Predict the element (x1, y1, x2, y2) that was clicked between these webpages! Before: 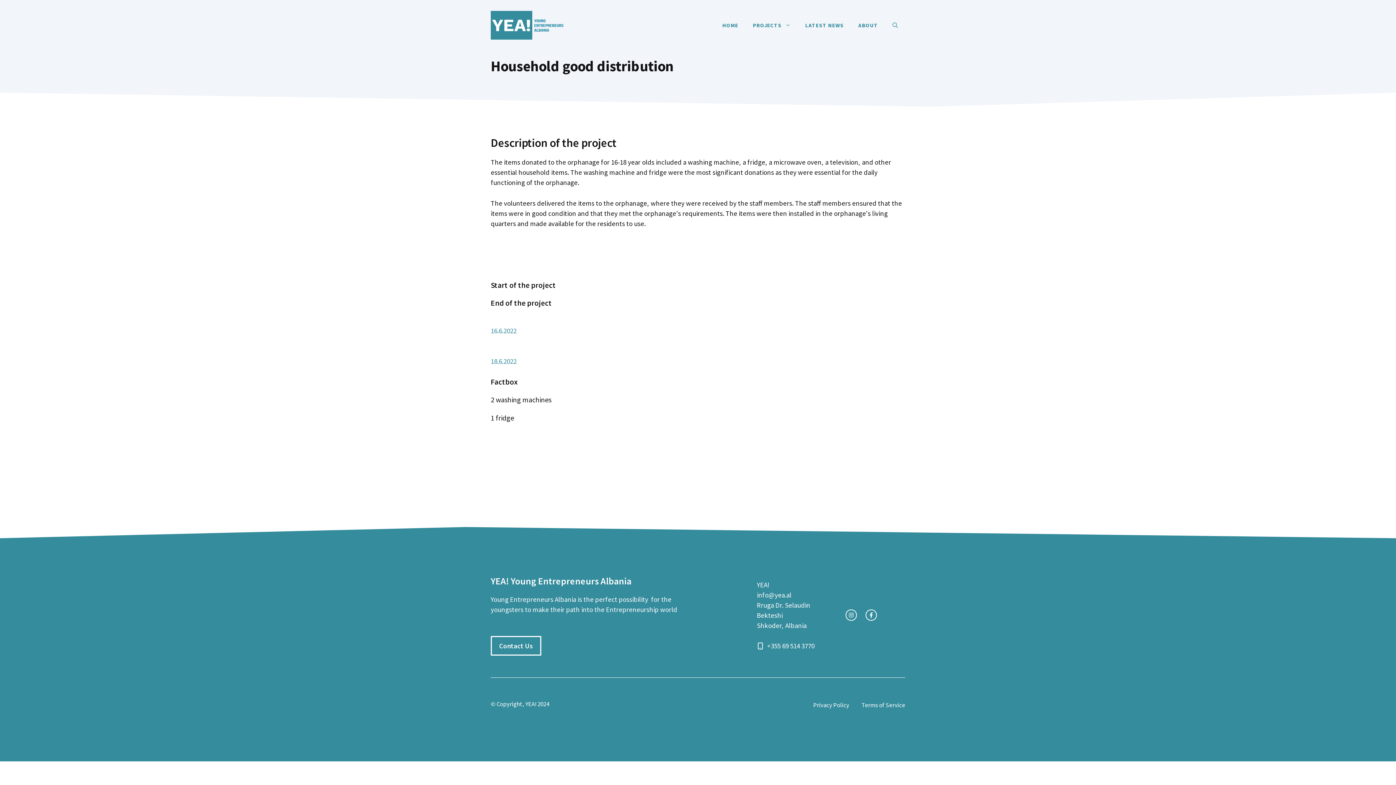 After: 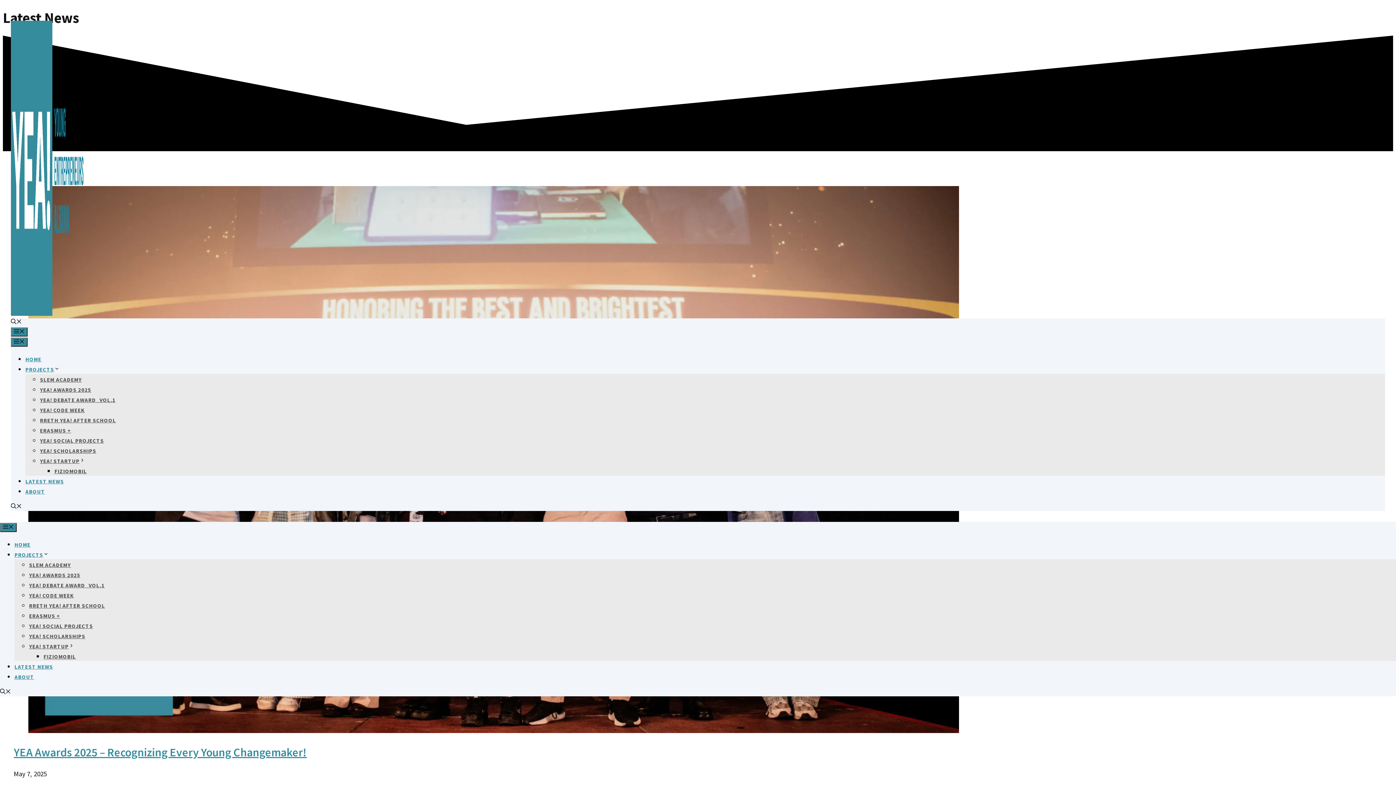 Action: bbox: (798, 14, 851, 36) label: LATEST NEWS